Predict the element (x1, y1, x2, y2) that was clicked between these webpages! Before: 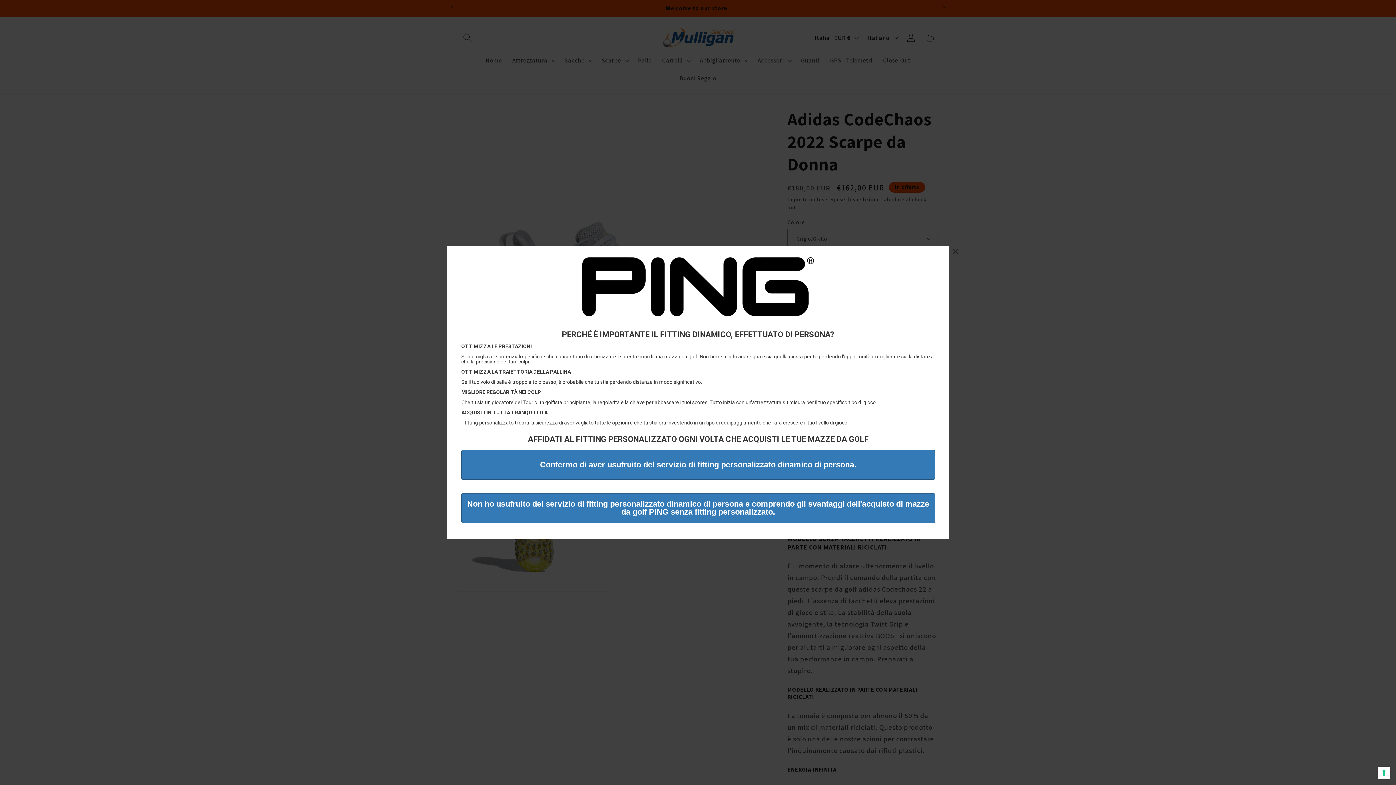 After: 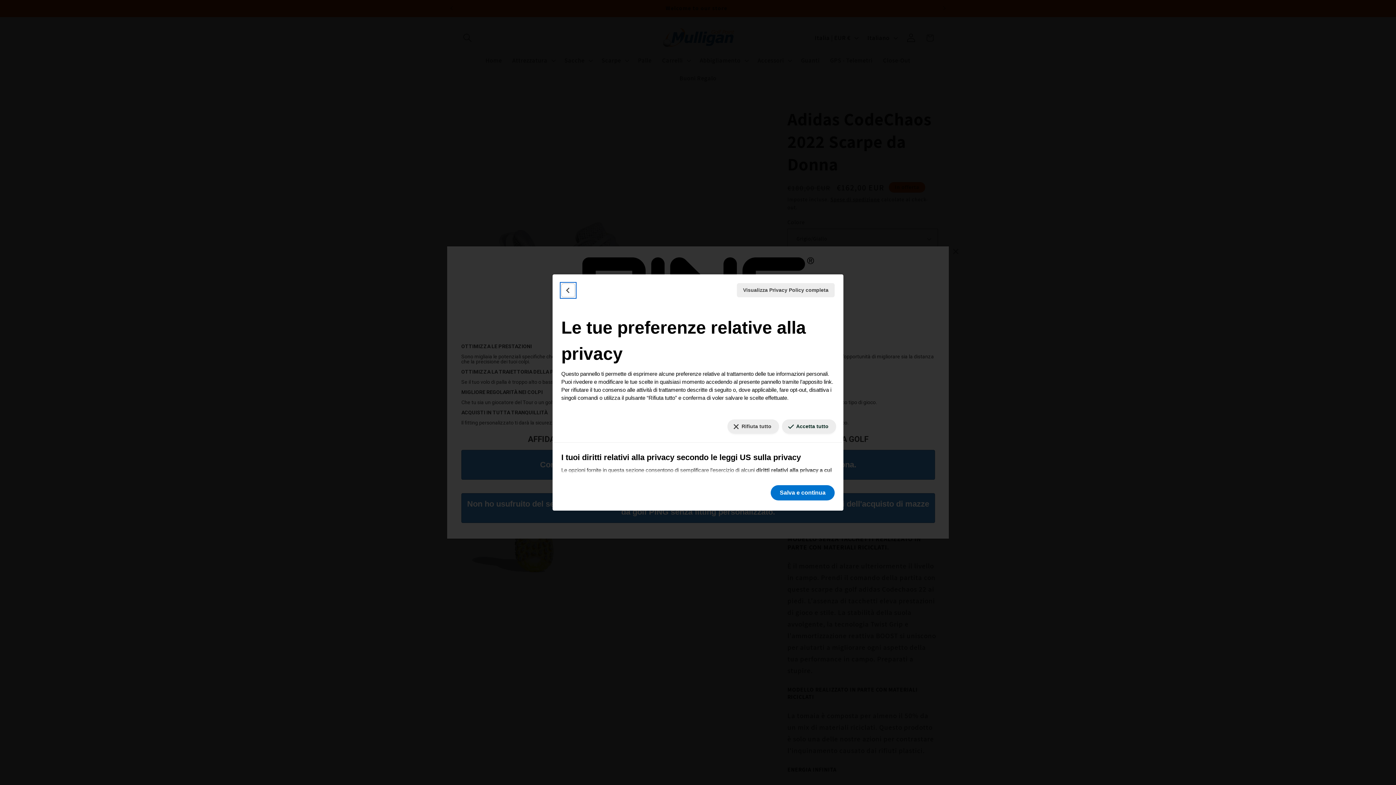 Action: bbox: (1378, 767, 1390, 779) label: Le tue preferenze relative al consenso per le tecnologie di tracciamento